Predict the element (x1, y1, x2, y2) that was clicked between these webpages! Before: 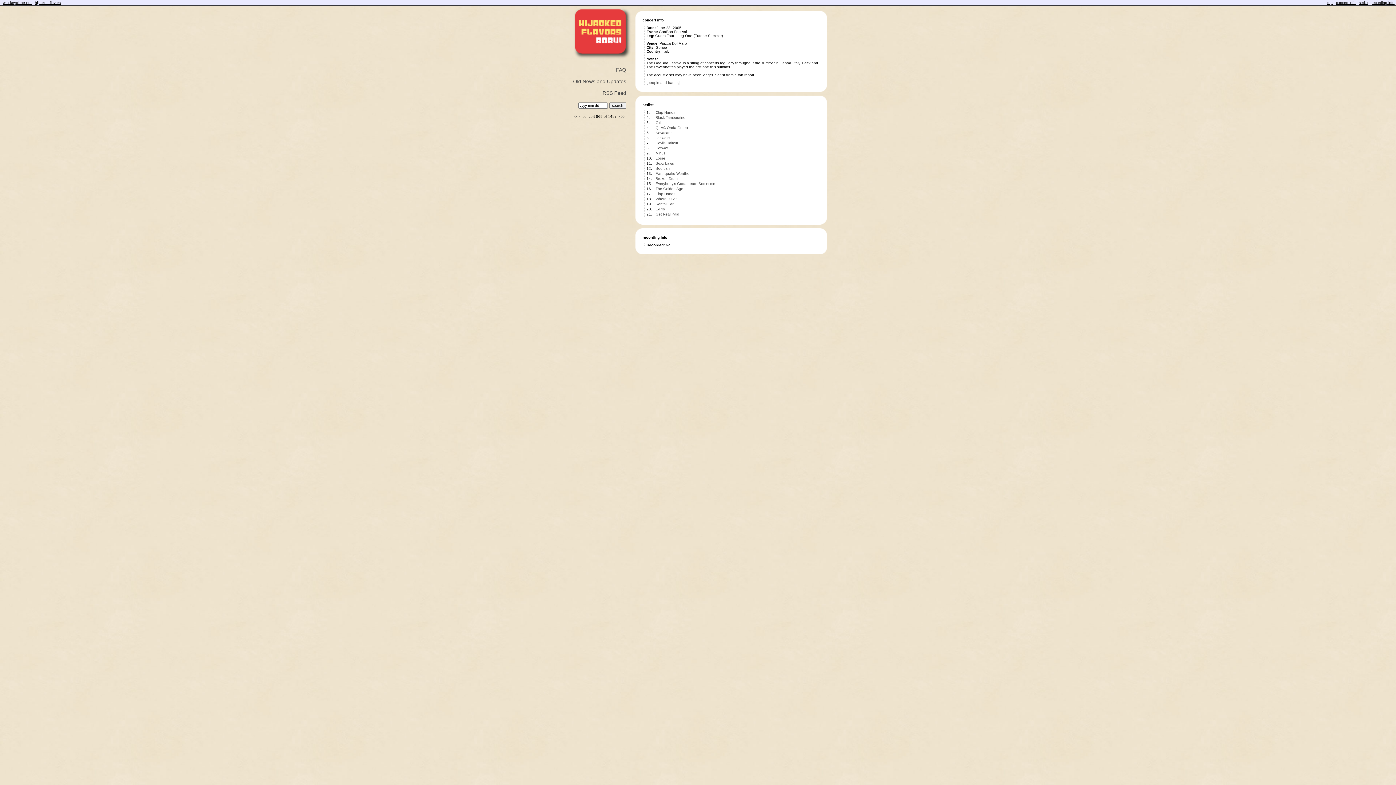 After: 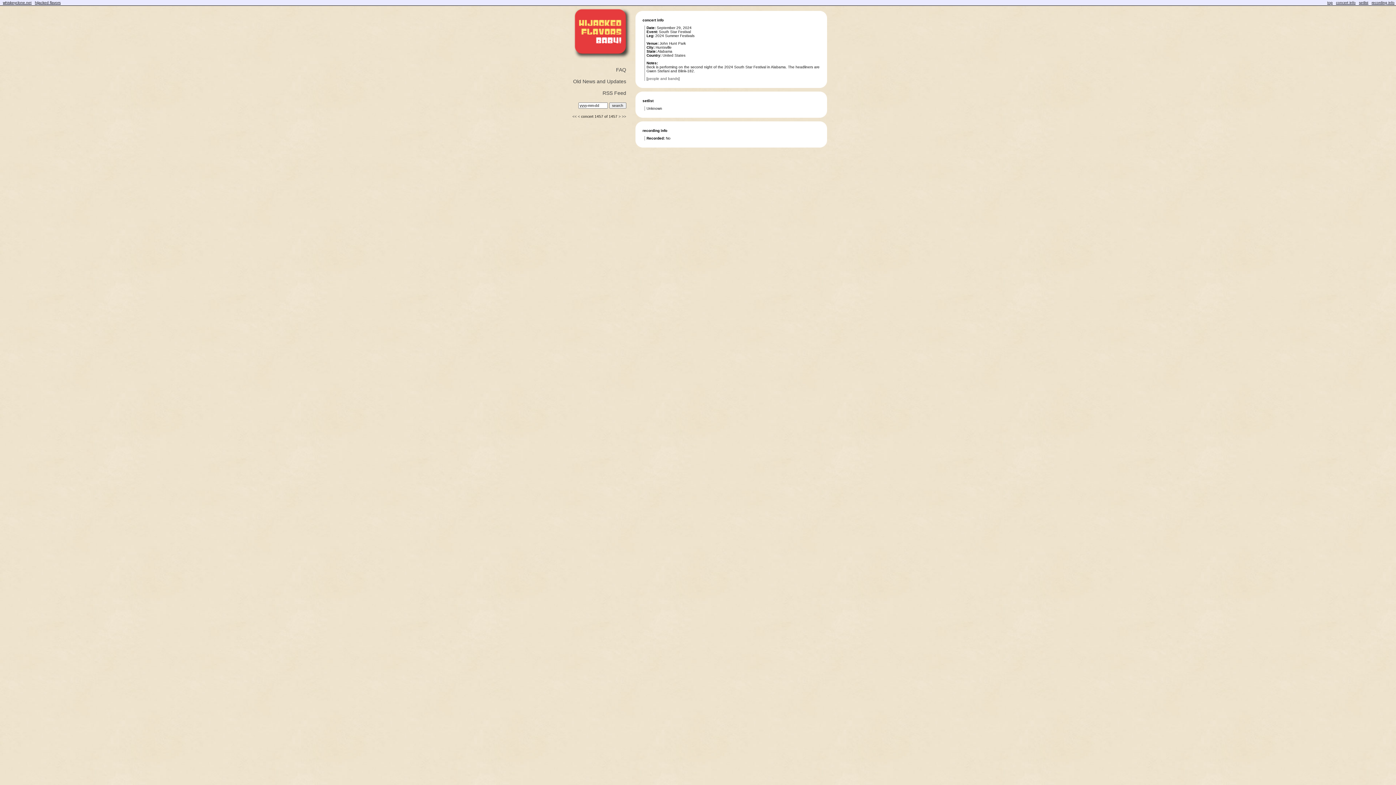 Action: label: >> bbox: (621, 114, 625, 118)